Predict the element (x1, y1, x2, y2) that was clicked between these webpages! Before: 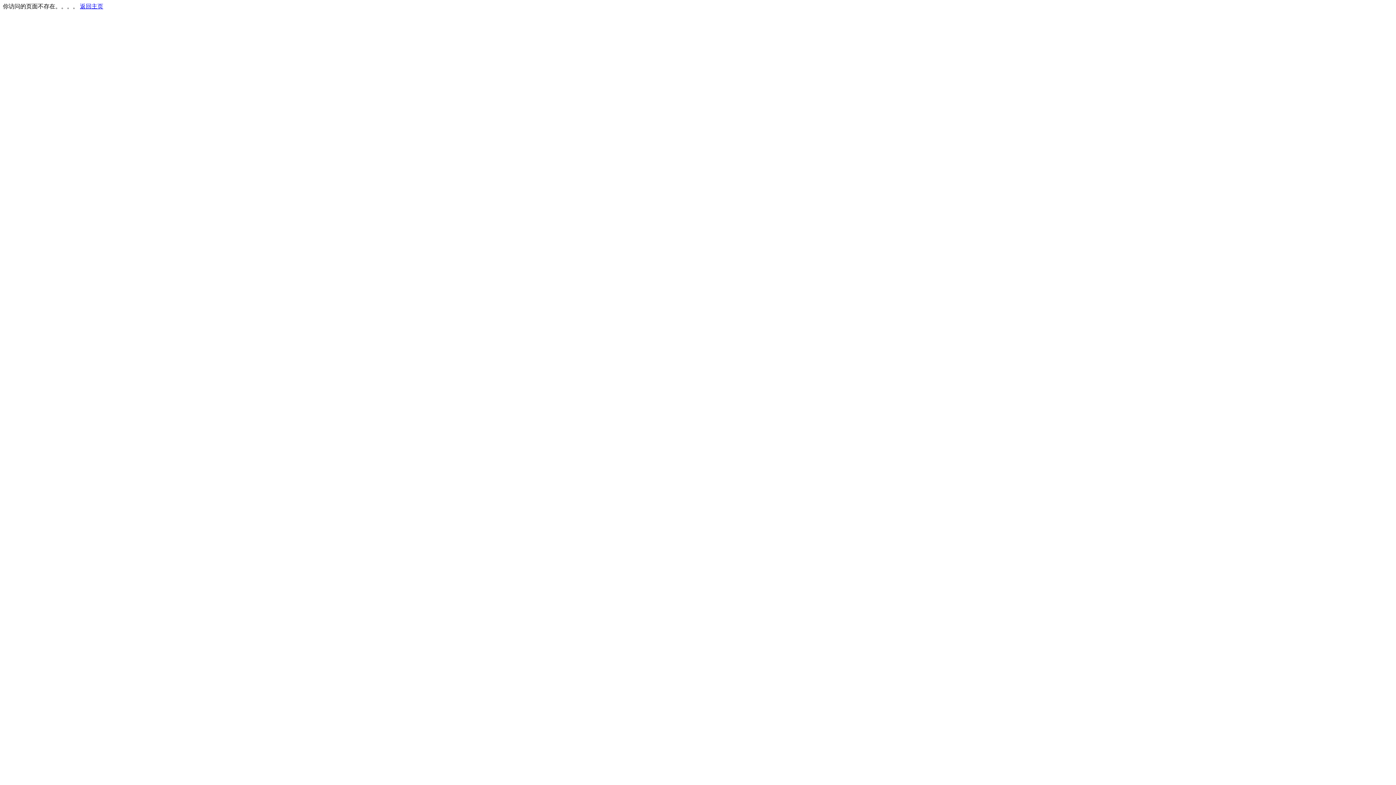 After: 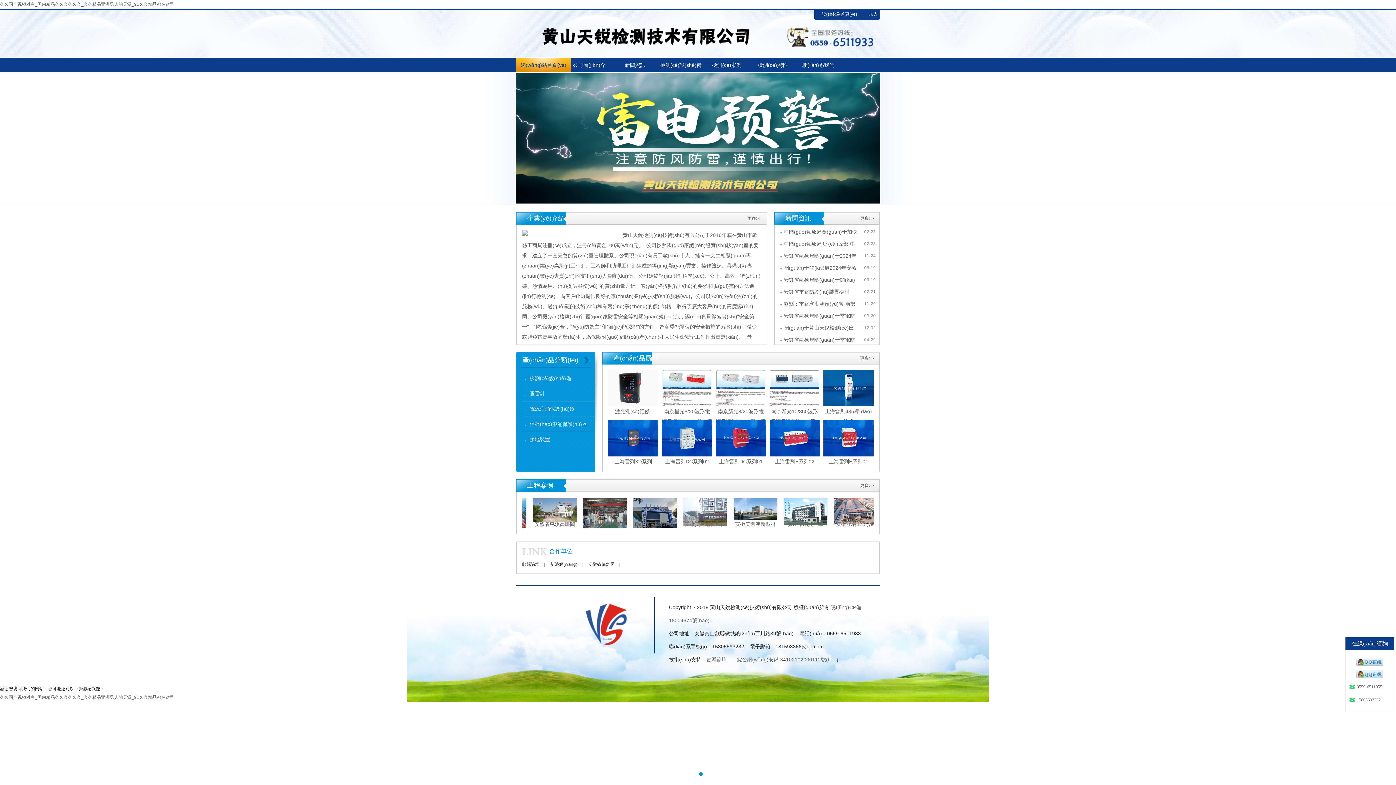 Action: label: 返回主页 bbox: (80, 3, 103, 9)